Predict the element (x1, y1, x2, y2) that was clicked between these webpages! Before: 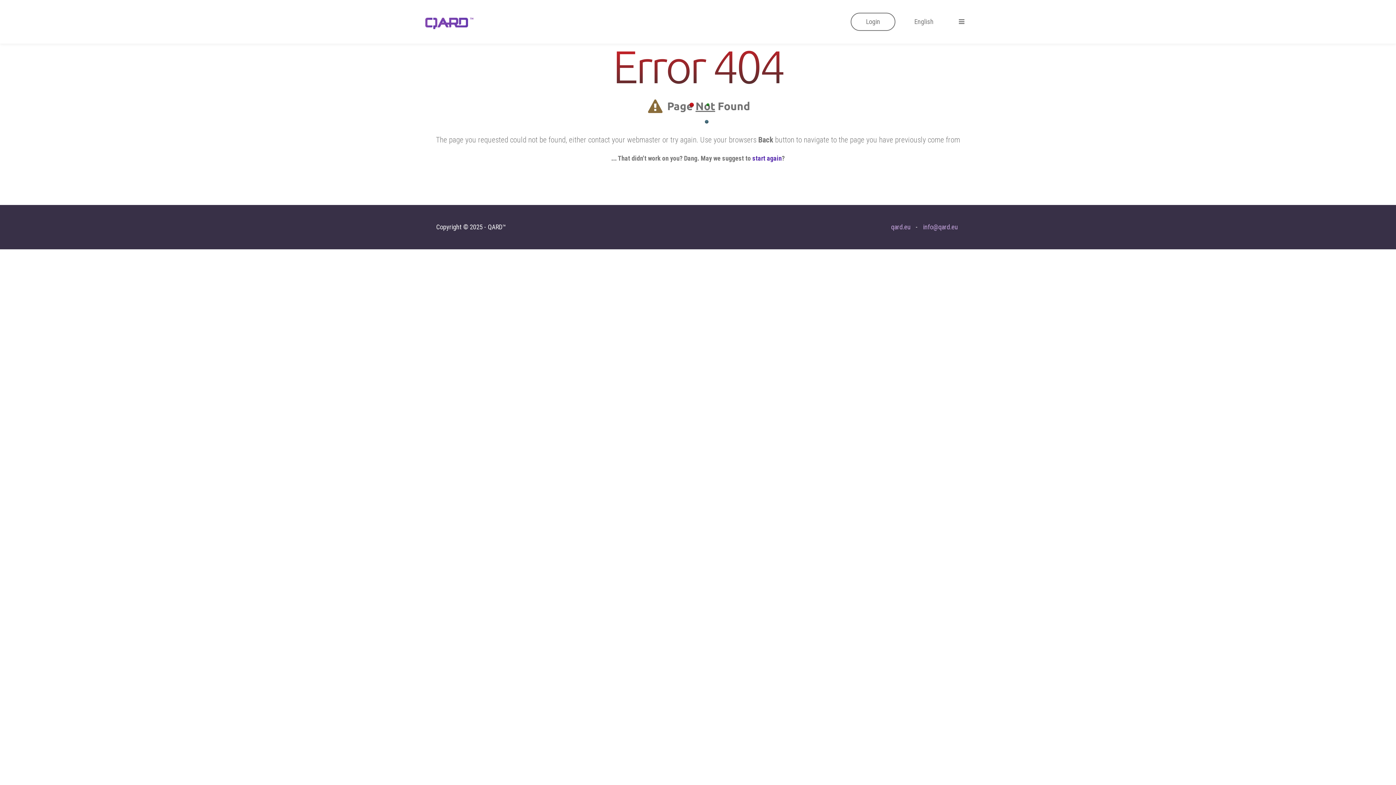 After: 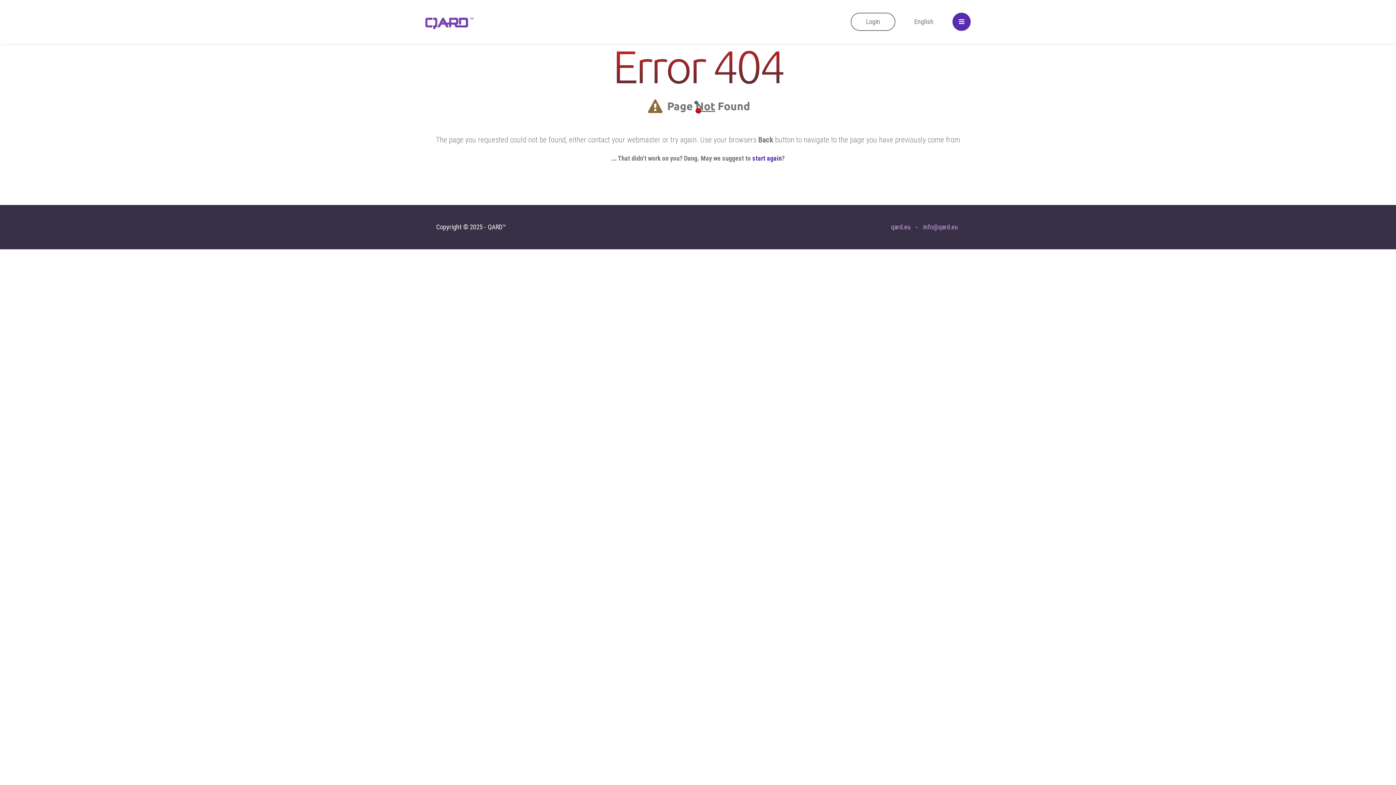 Action: bbox: (952, 12, 970, 30)